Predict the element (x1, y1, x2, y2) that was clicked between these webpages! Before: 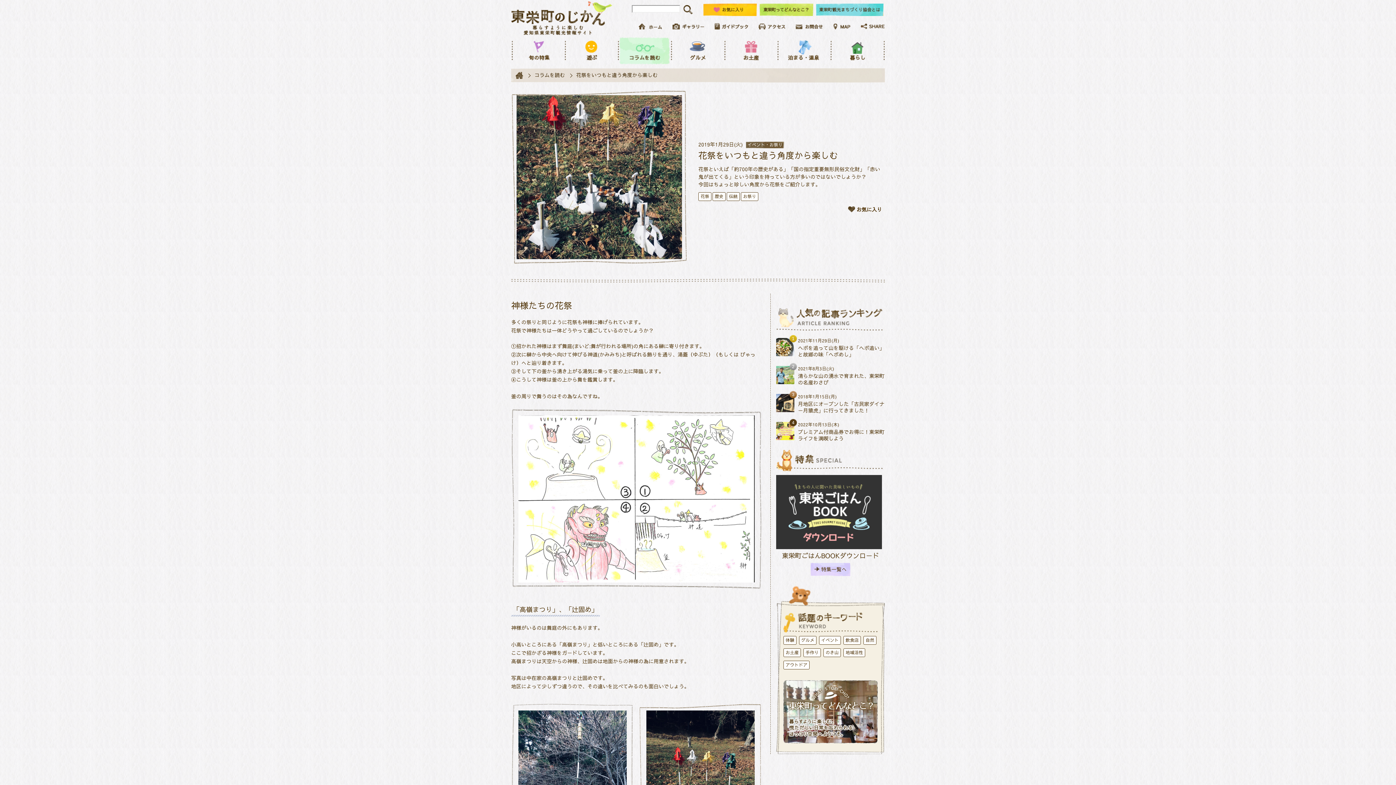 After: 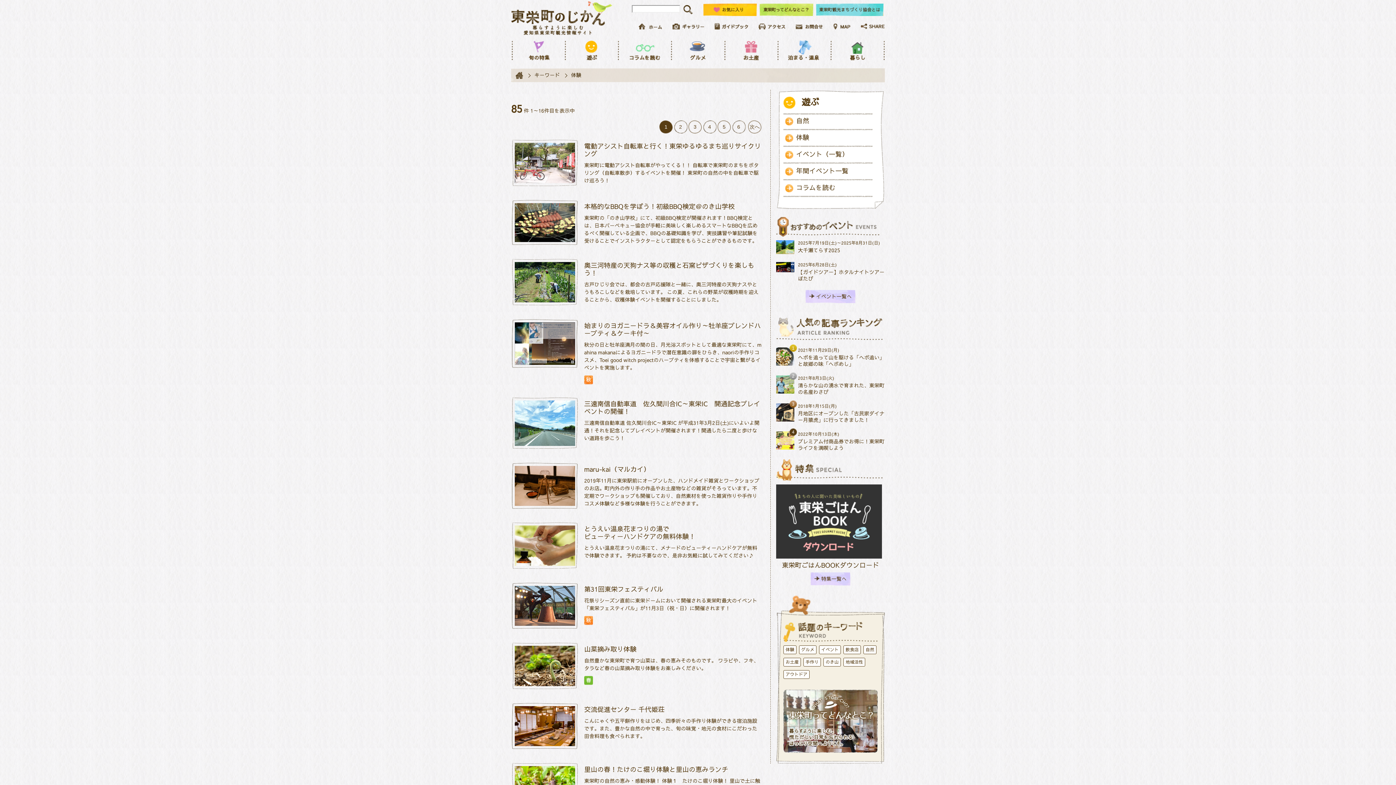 Action: label: 体験 bbox: (783, 636, 796, 644)